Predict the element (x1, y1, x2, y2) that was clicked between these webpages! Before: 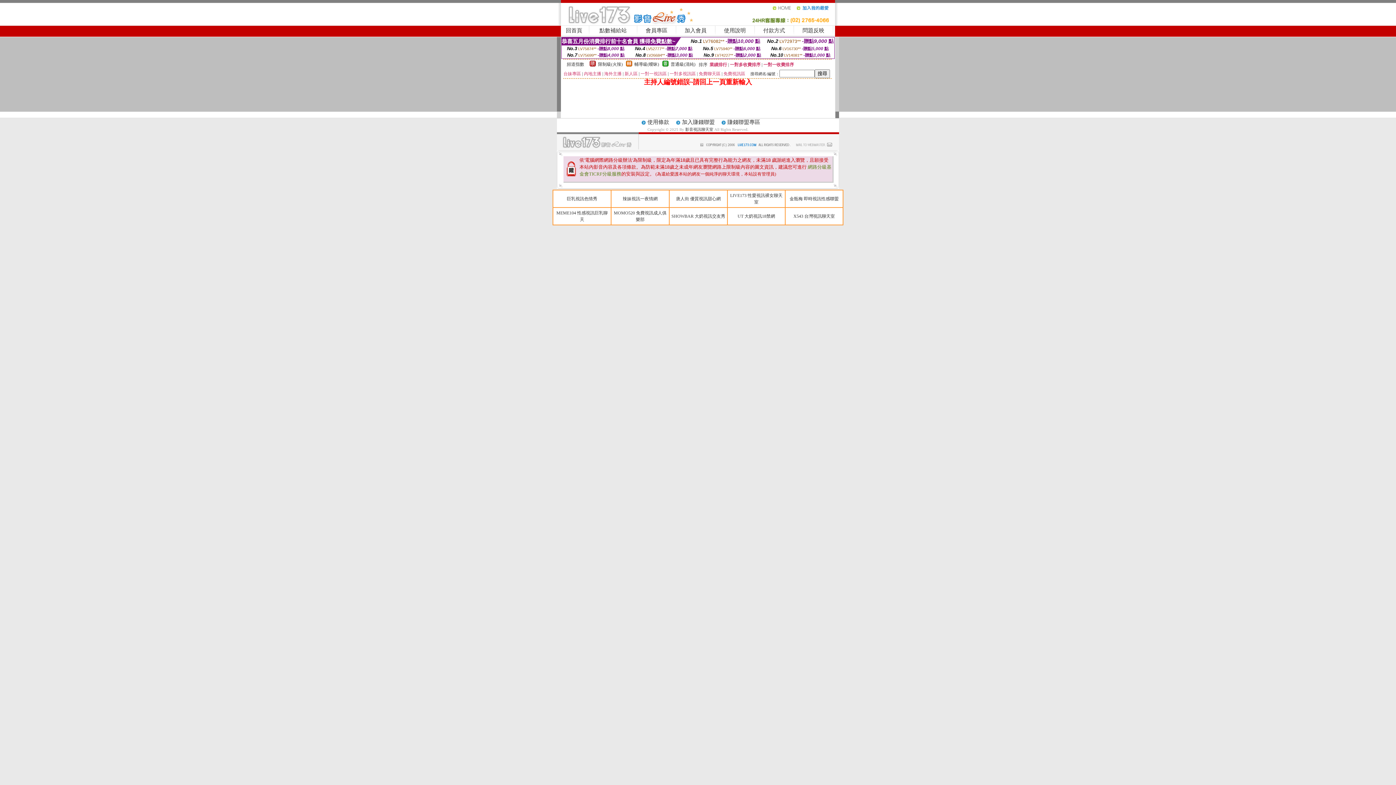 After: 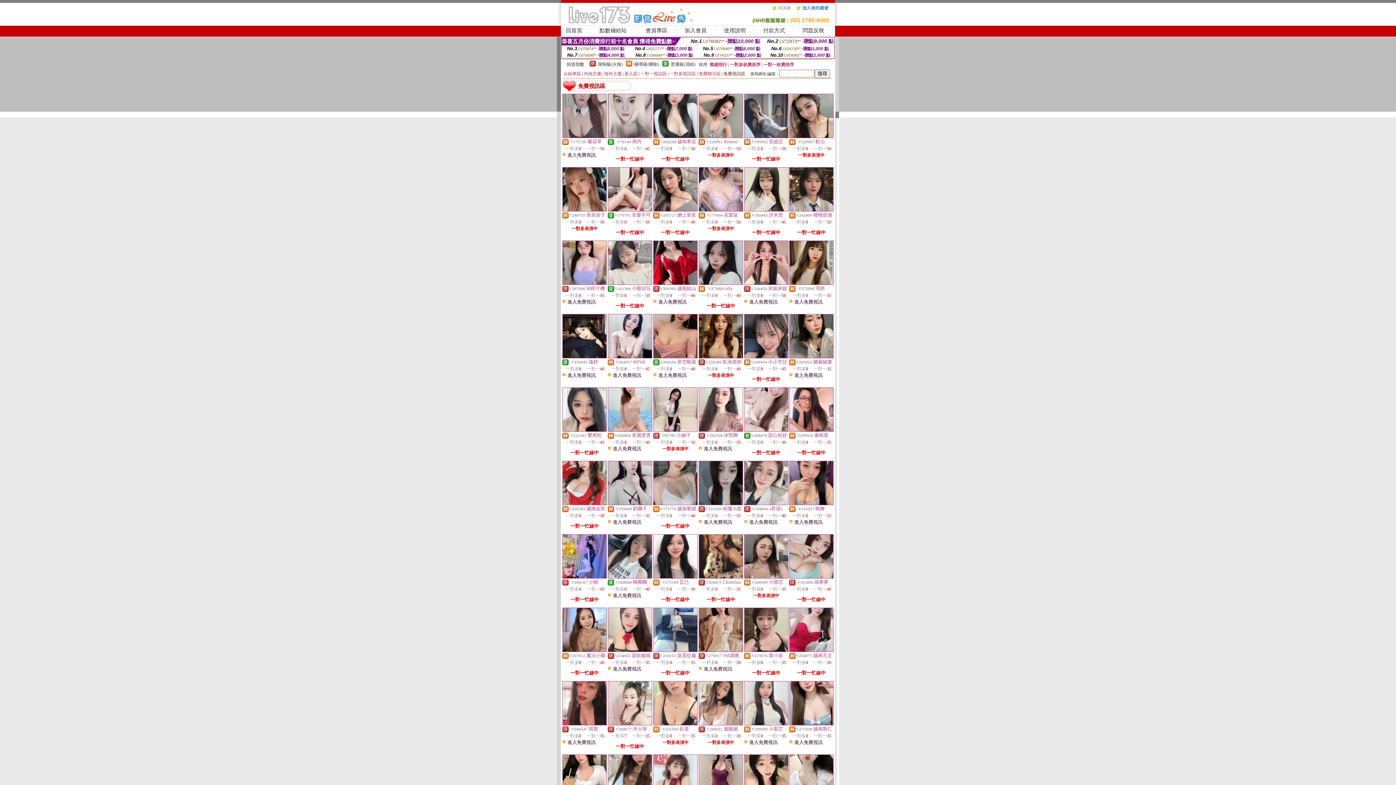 Action: label: 免費視訊區 bbox: (723, 71, 745, 76)